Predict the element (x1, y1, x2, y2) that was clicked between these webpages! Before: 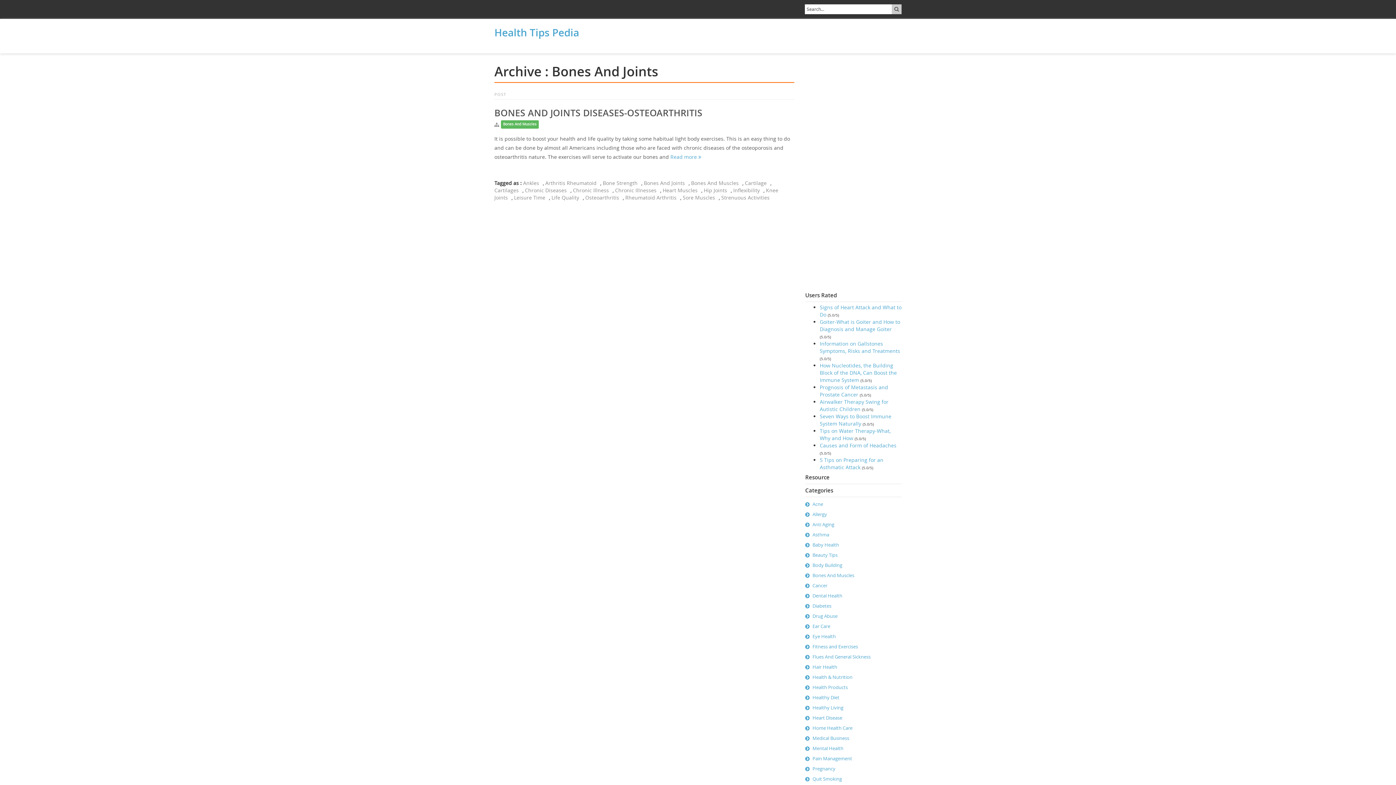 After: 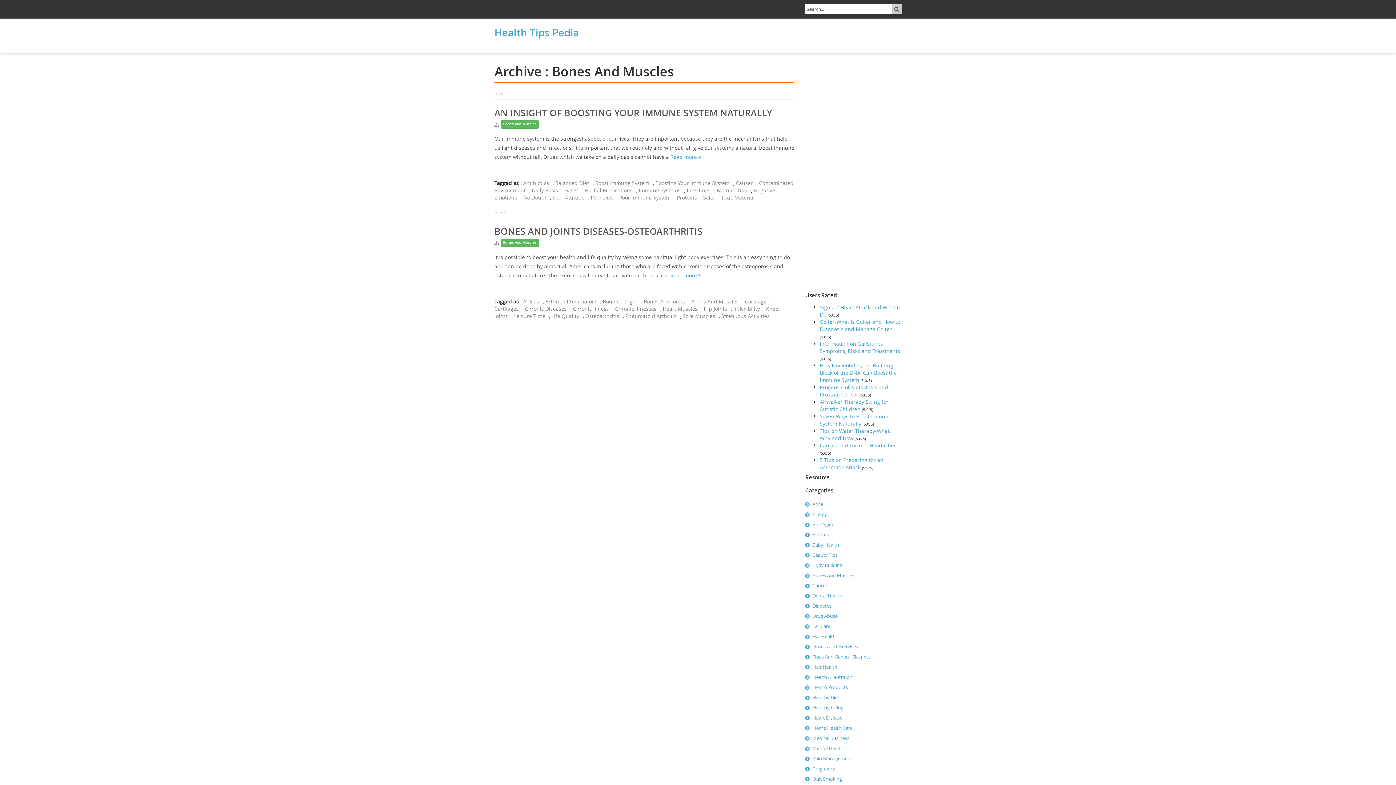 Action: bbox: (812, 570, 854, 580) label: Bones And Muscles